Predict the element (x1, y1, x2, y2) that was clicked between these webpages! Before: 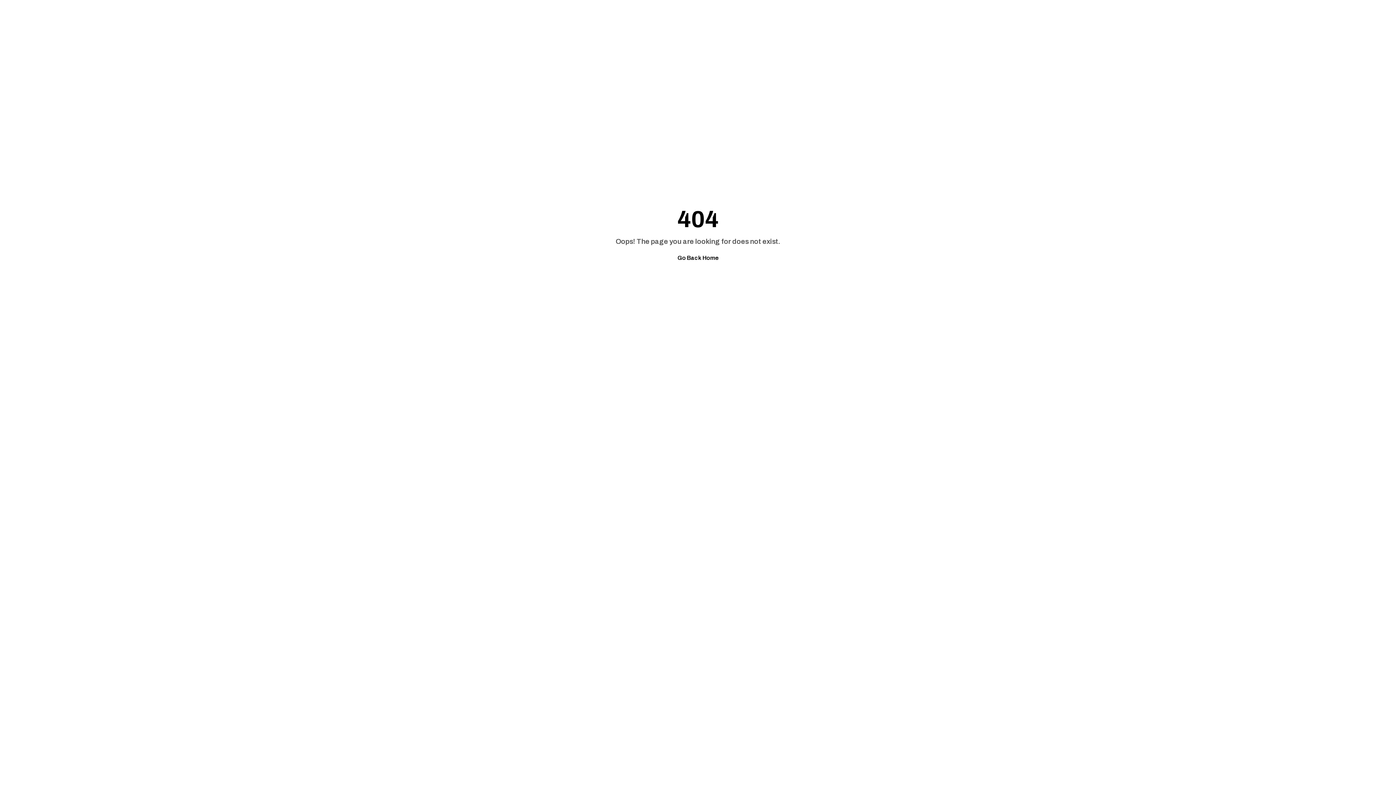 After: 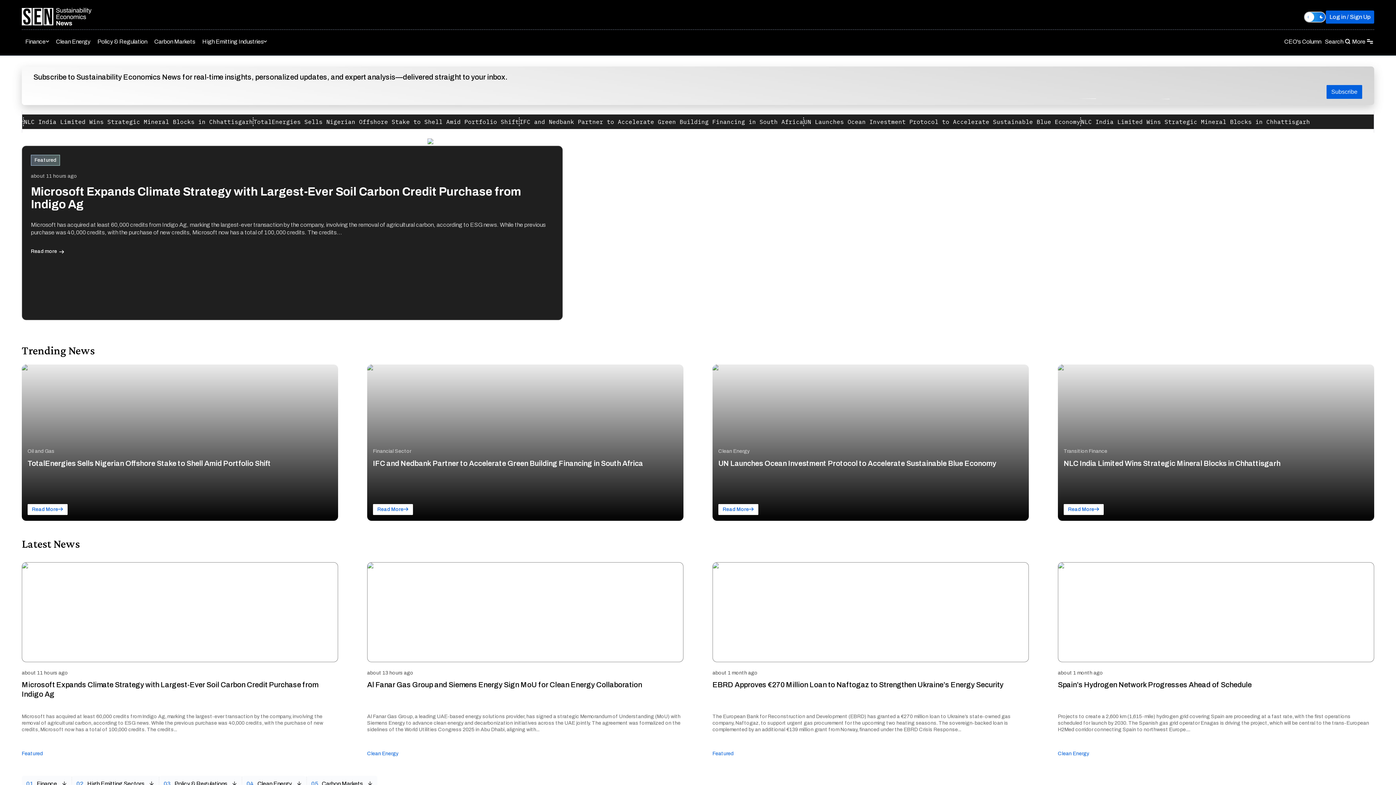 Action: label: Go Back Home bbox: (670, 251, 726, 264)